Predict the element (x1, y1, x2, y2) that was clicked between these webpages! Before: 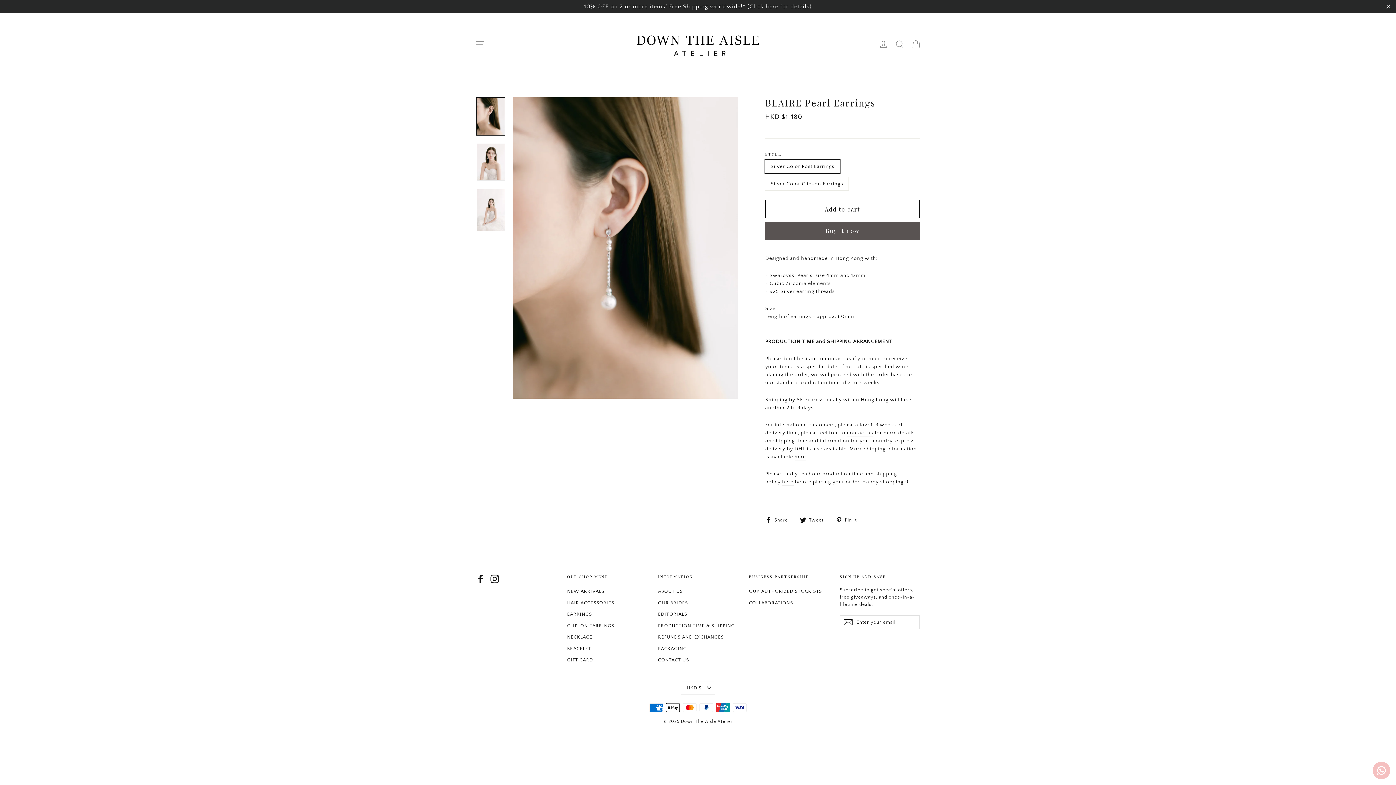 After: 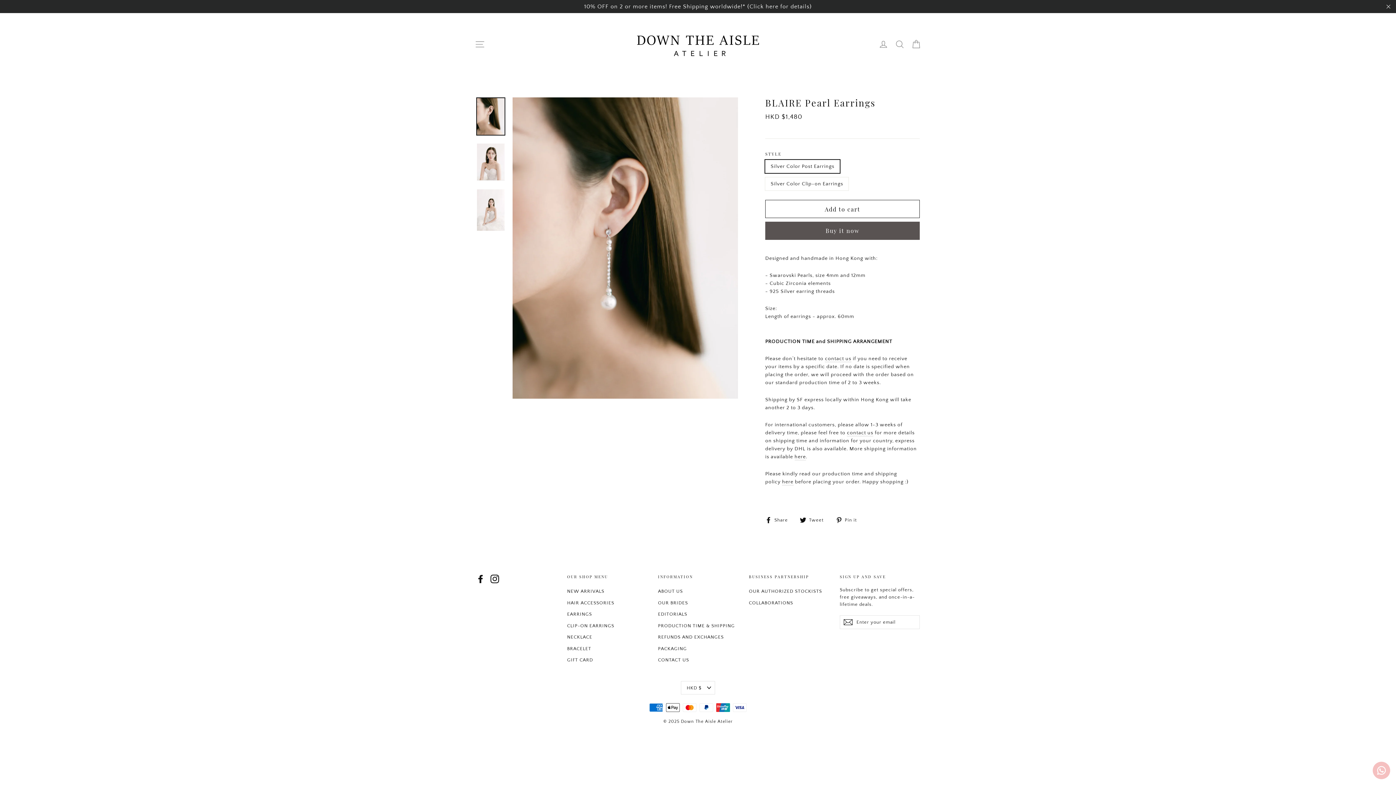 Action: bbox: (477, 98, 504, 135)